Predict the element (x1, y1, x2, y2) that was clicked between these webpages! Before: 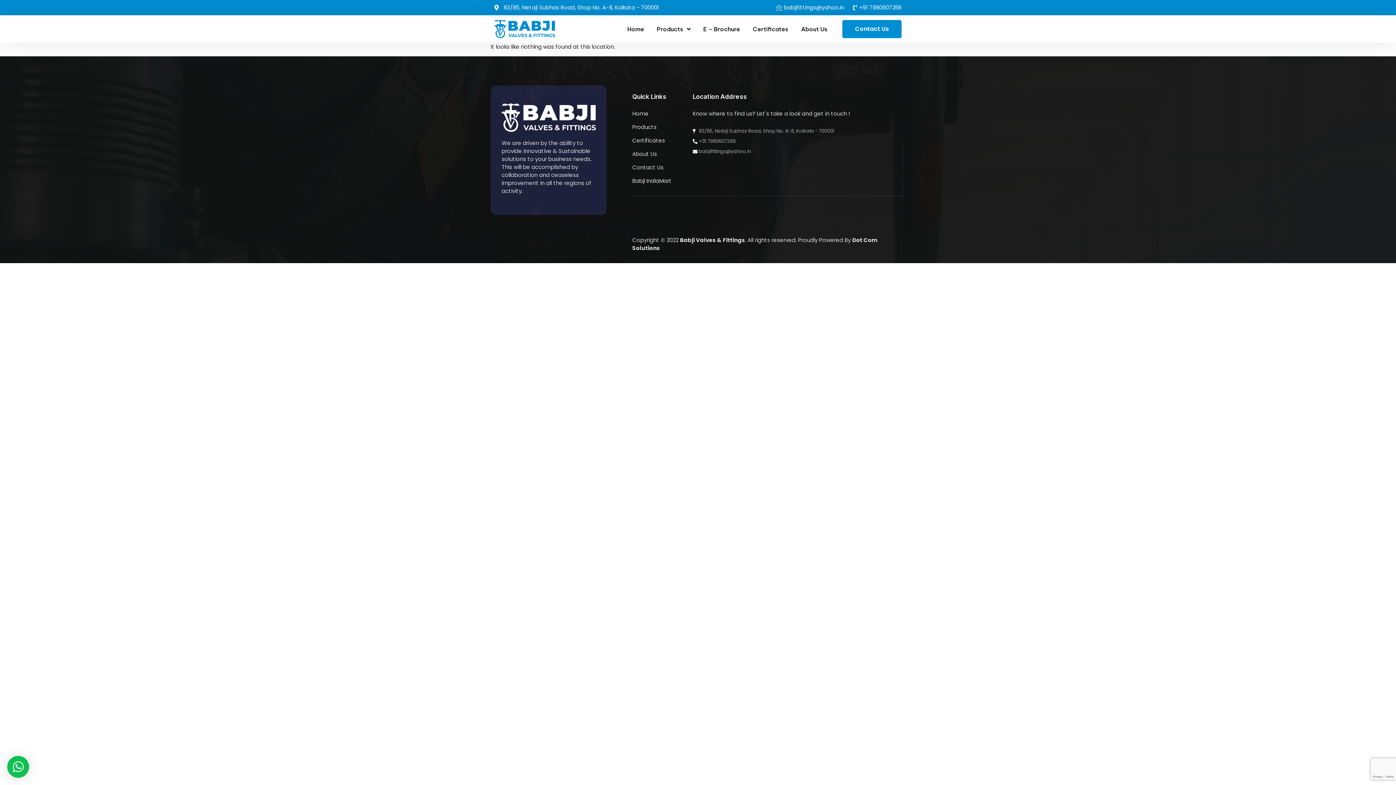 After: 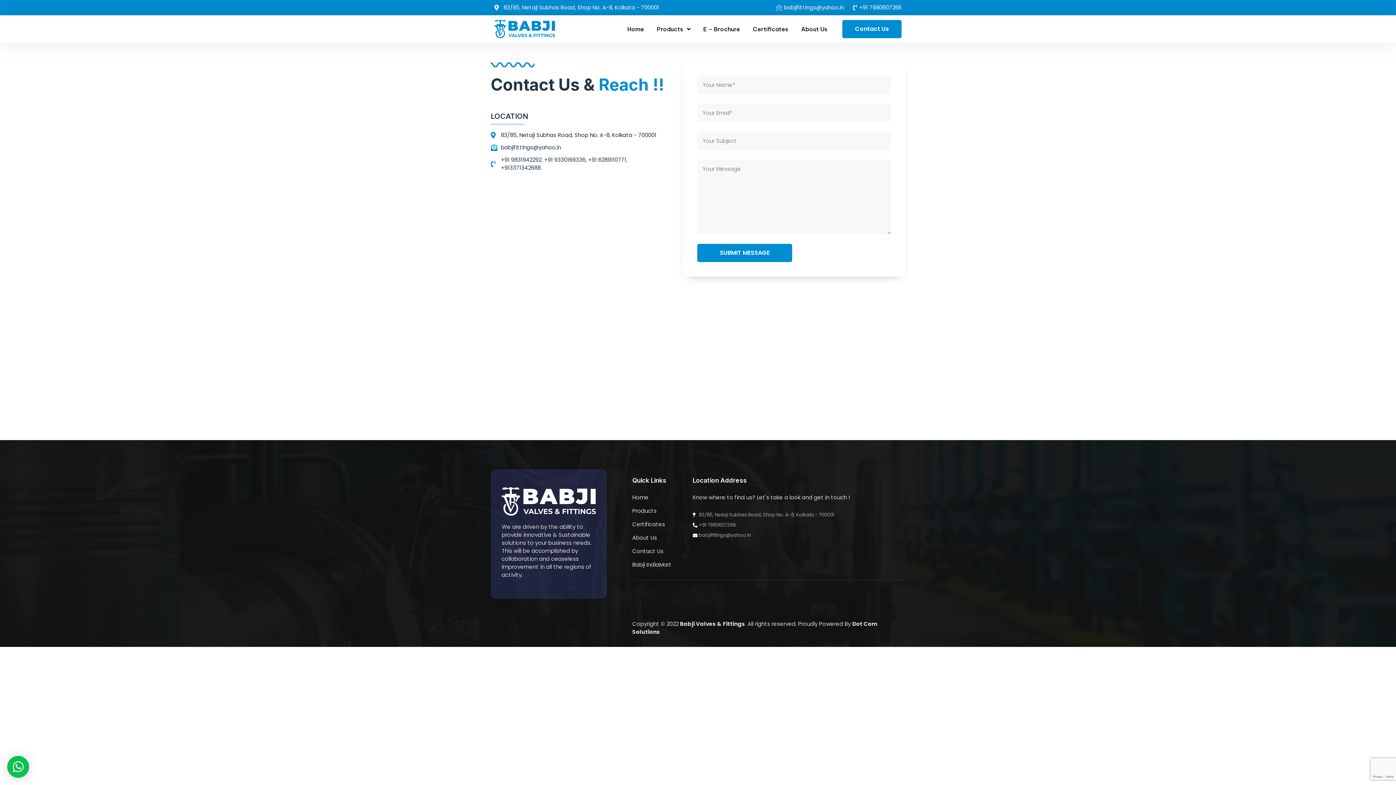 Action: label: Contact Us bbox: (632, 163, 682, 171)